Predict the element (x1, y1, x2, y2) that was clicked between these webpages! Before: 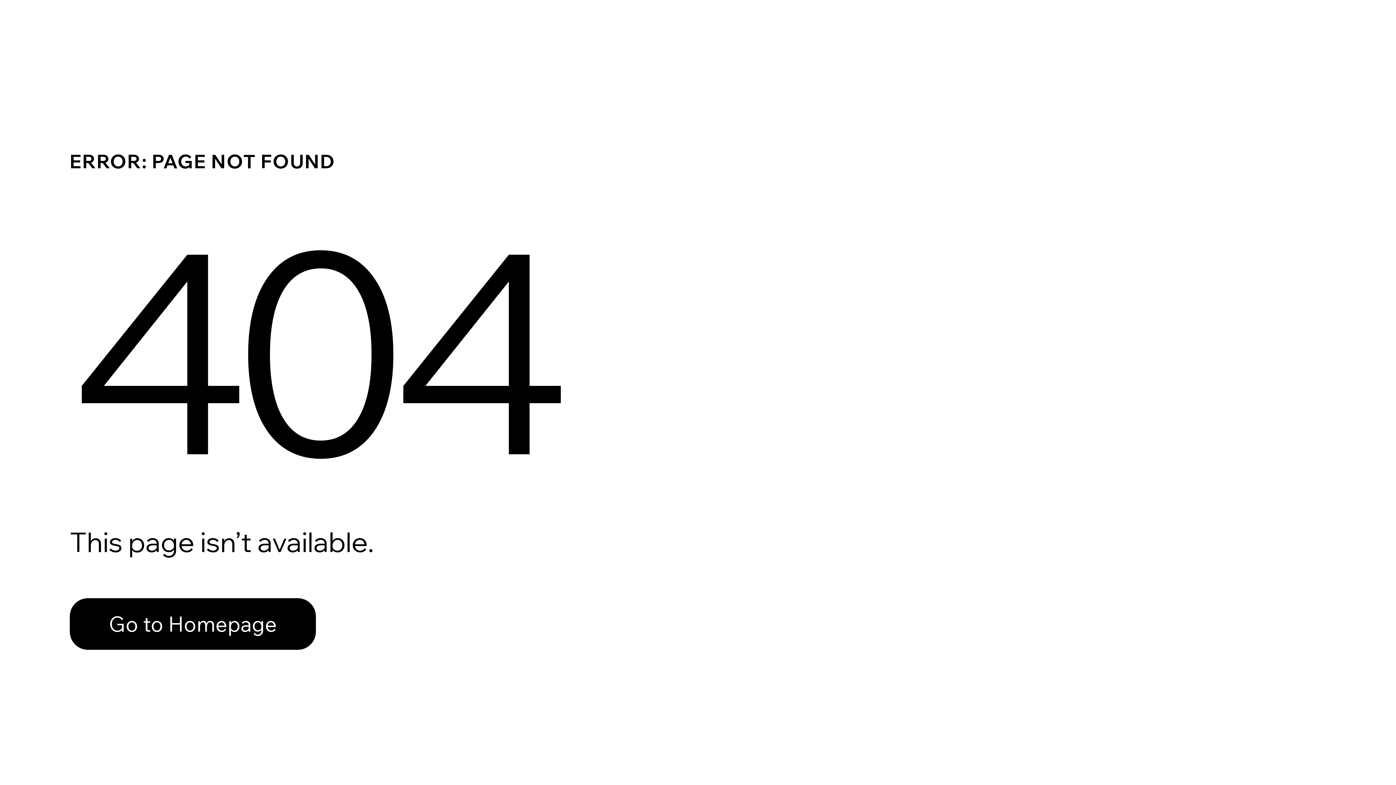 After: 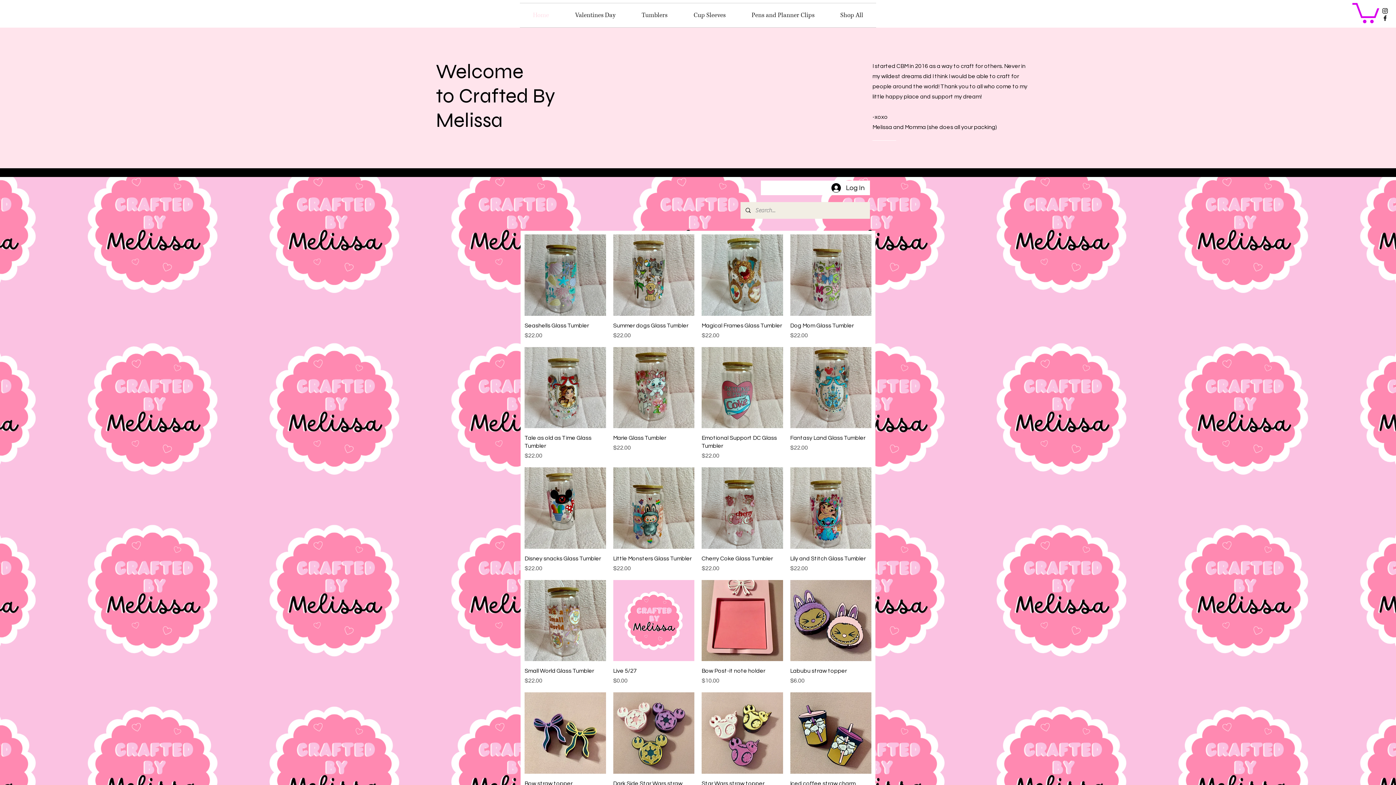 Action: label: Go to Homepage bbox: (69, 582, 768, 659)